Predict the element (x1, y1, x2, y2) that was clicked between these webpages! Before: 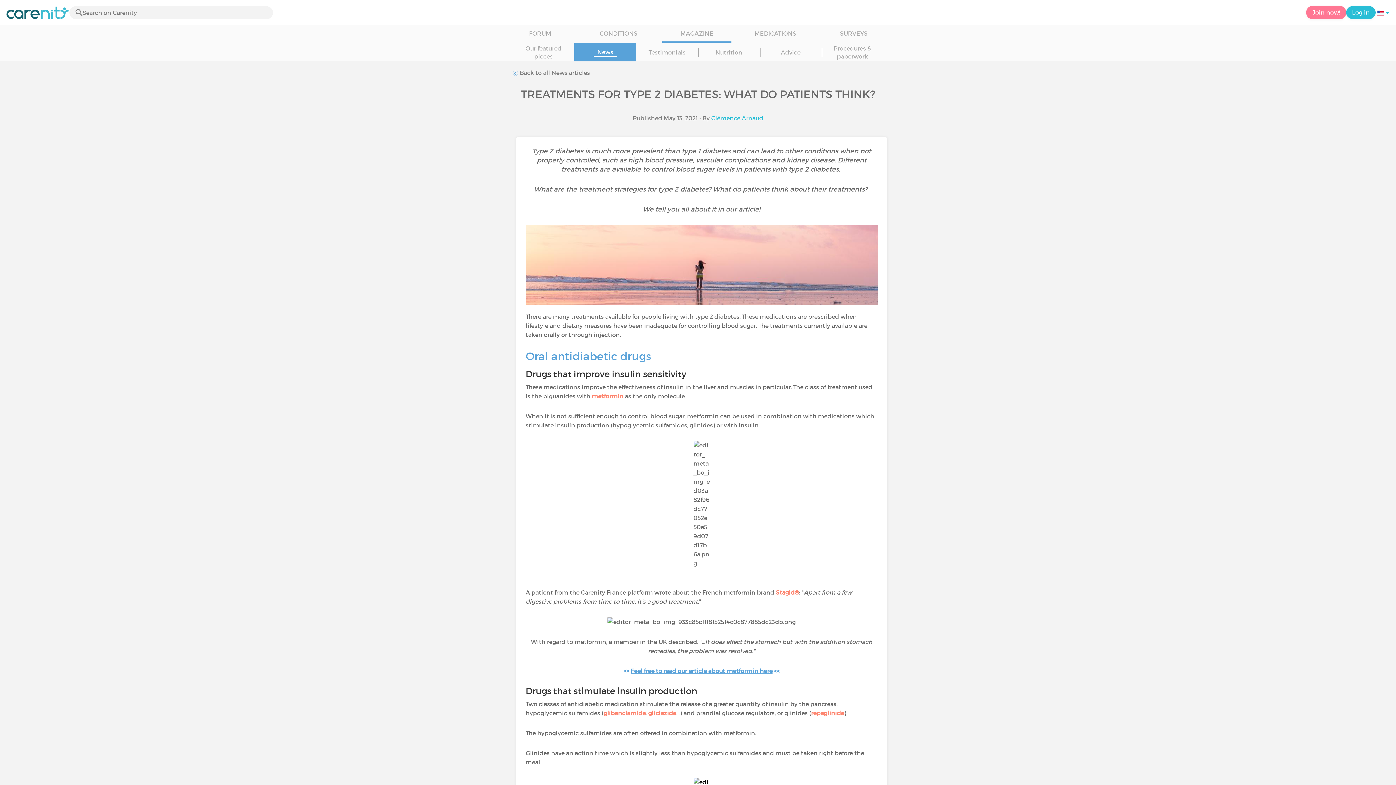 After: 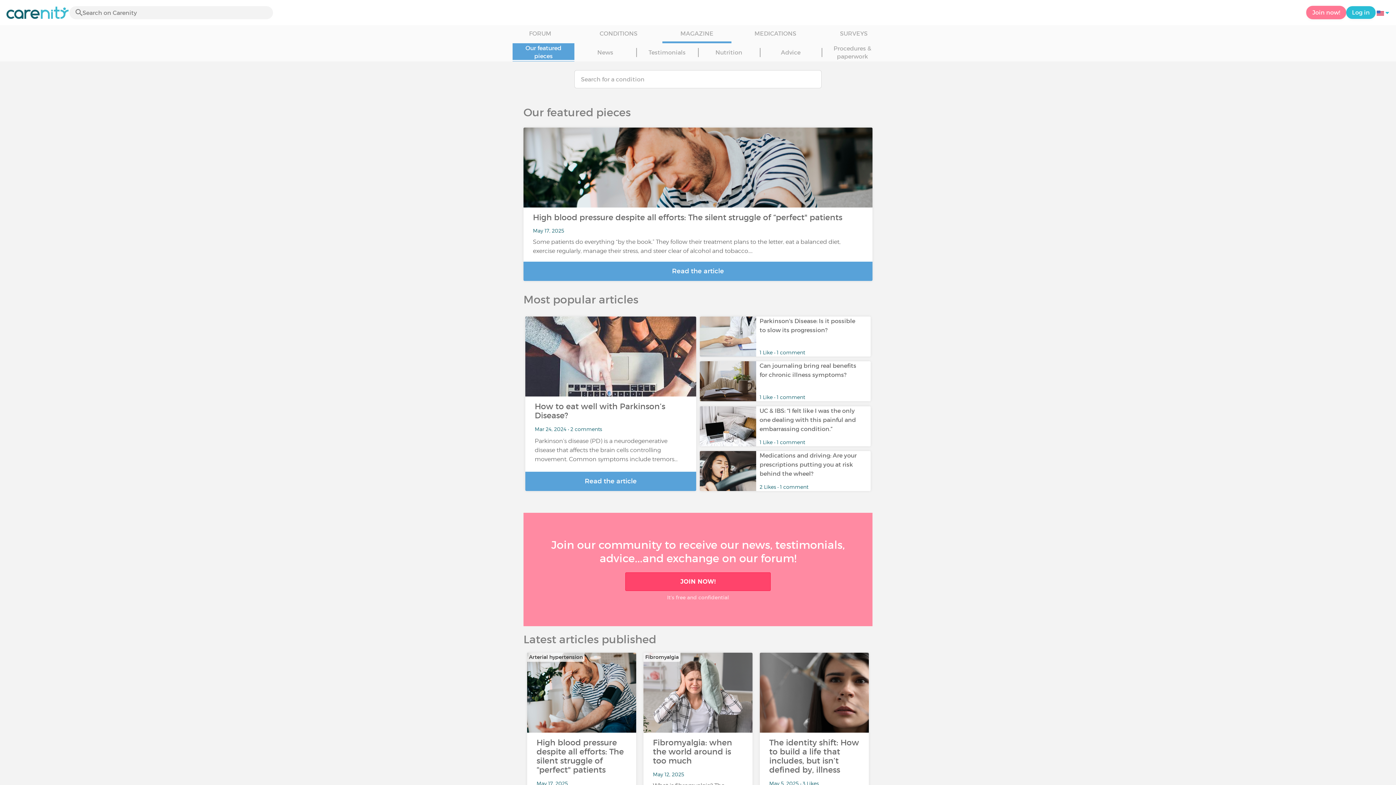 Action: label: Our featured pieces bbox: (512, 43, 574, 61)